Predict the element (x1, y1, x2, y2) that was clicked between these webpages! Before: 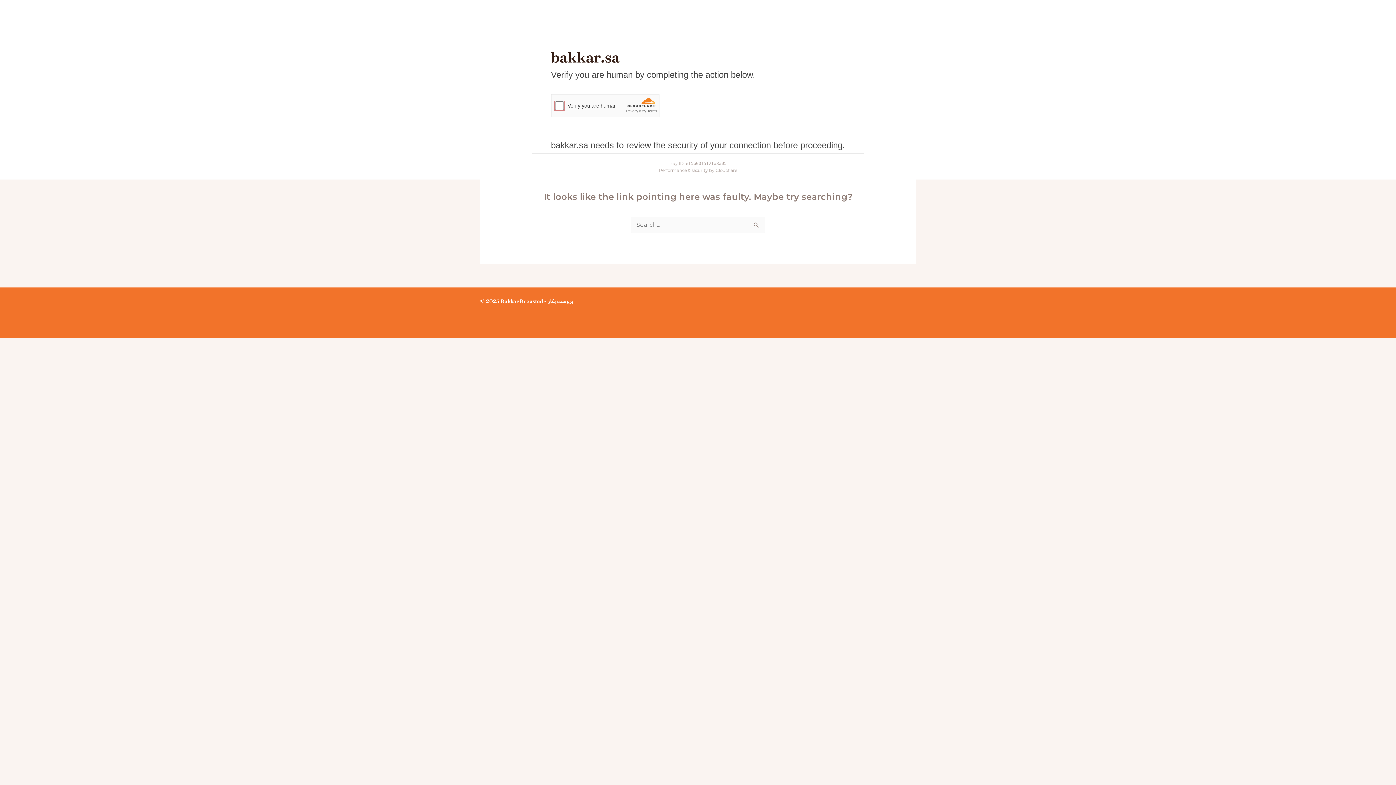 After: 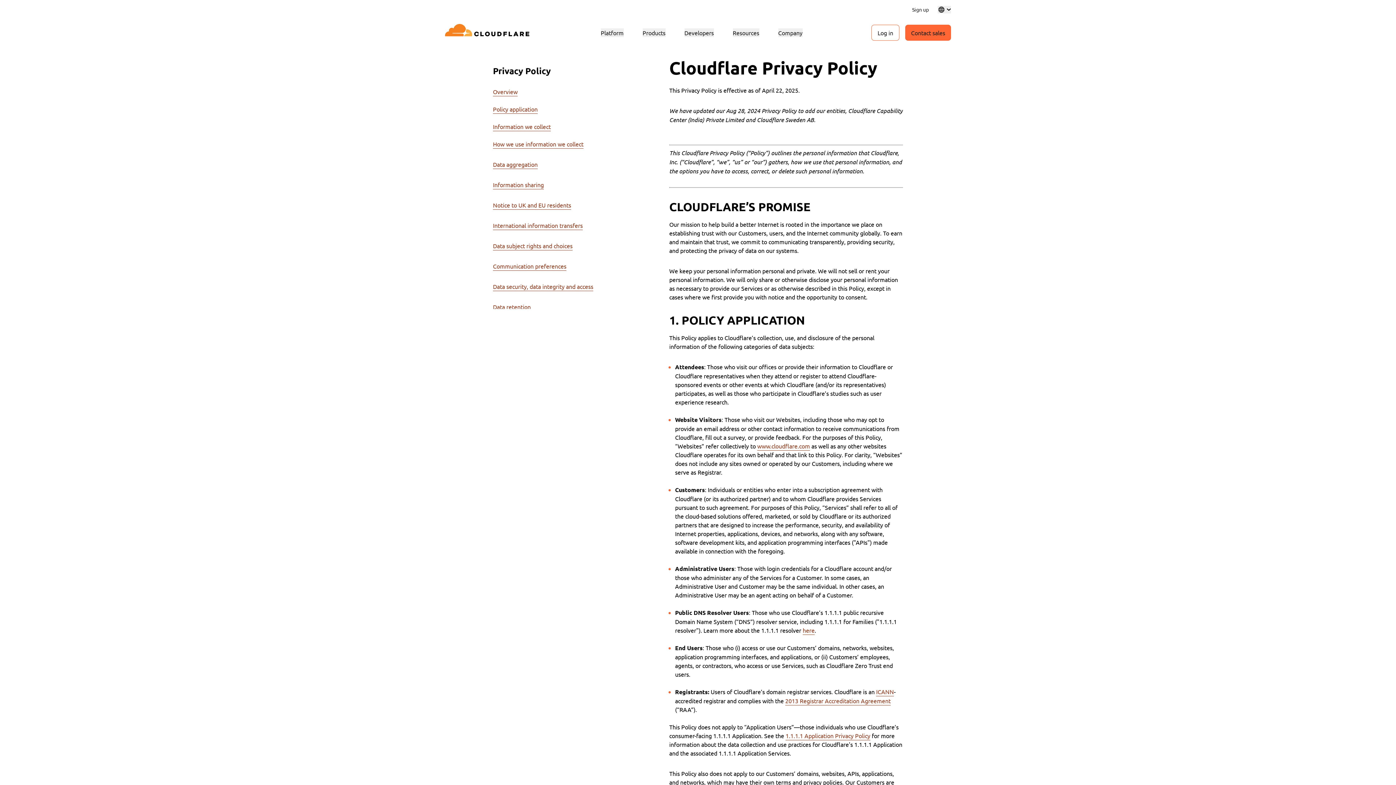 Action: bbox: (626, 108, 638, 112) label: Privacy